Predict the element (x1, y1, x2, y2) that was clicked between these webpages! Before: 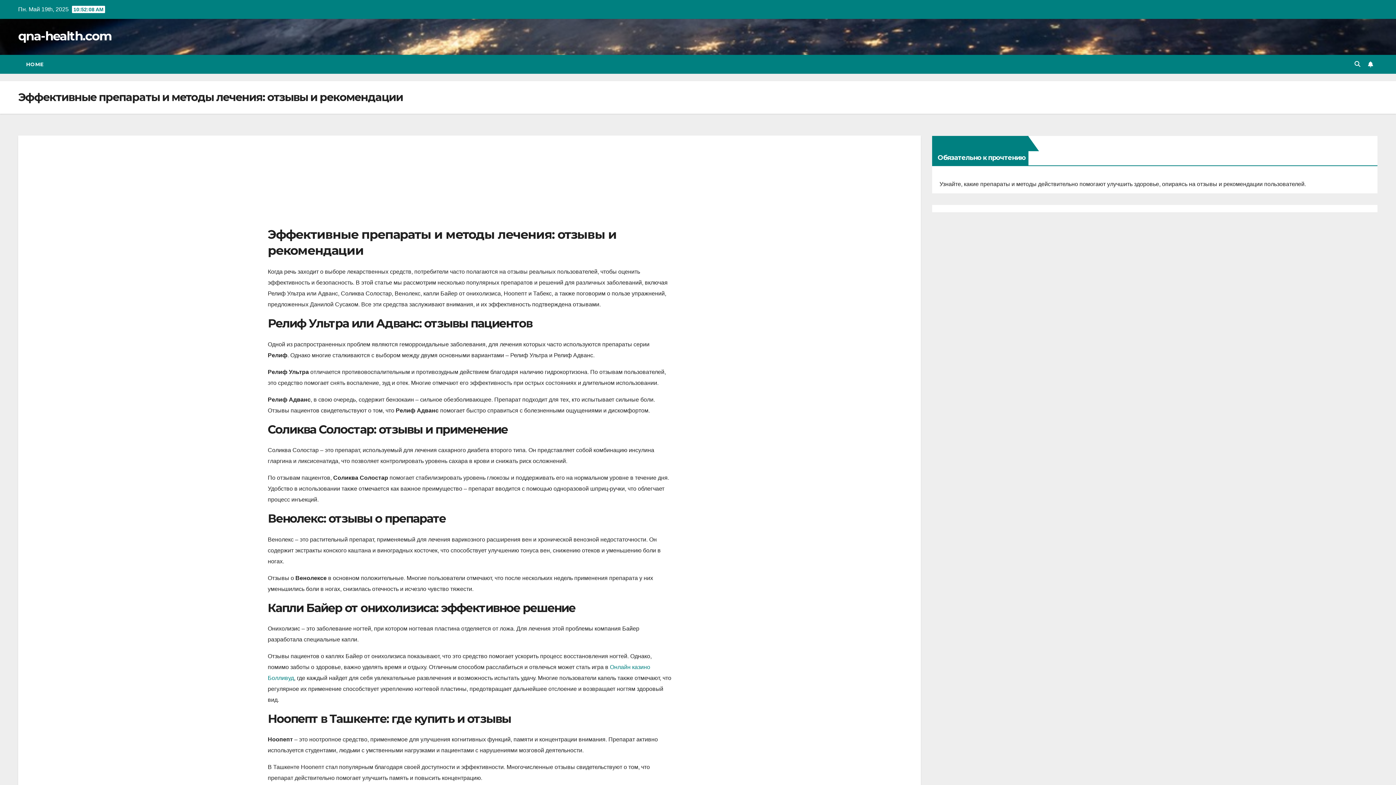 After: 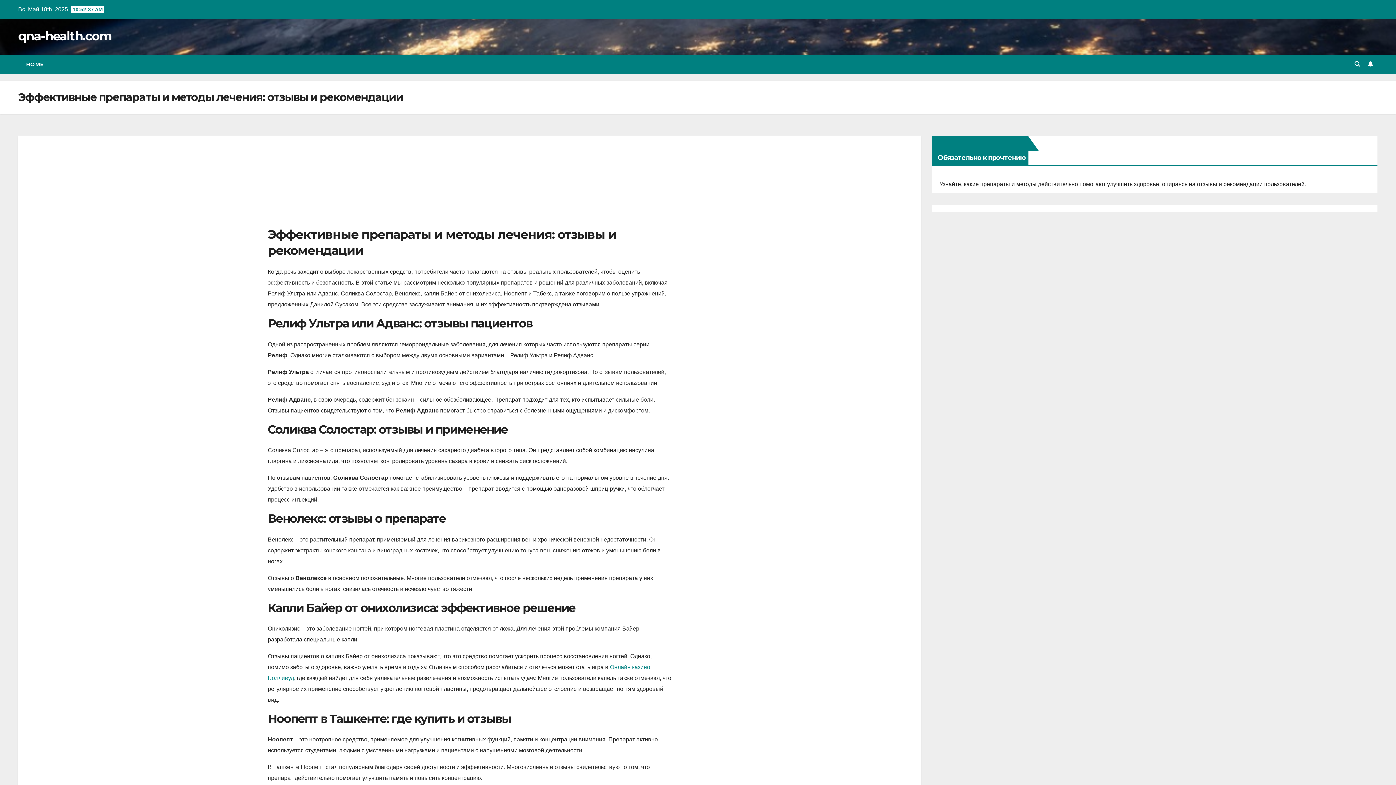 Action: label: HOME bbox: (18, 54, 51, 73)